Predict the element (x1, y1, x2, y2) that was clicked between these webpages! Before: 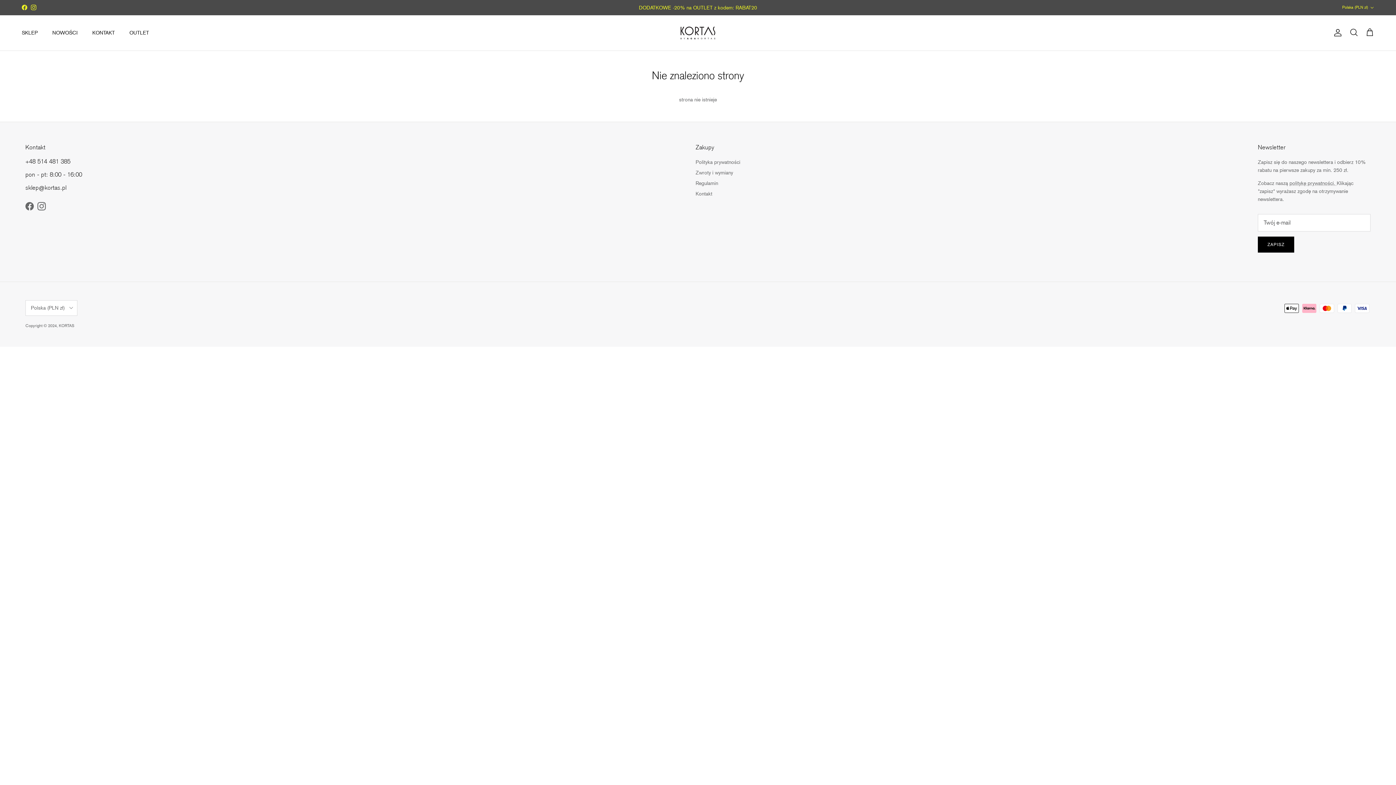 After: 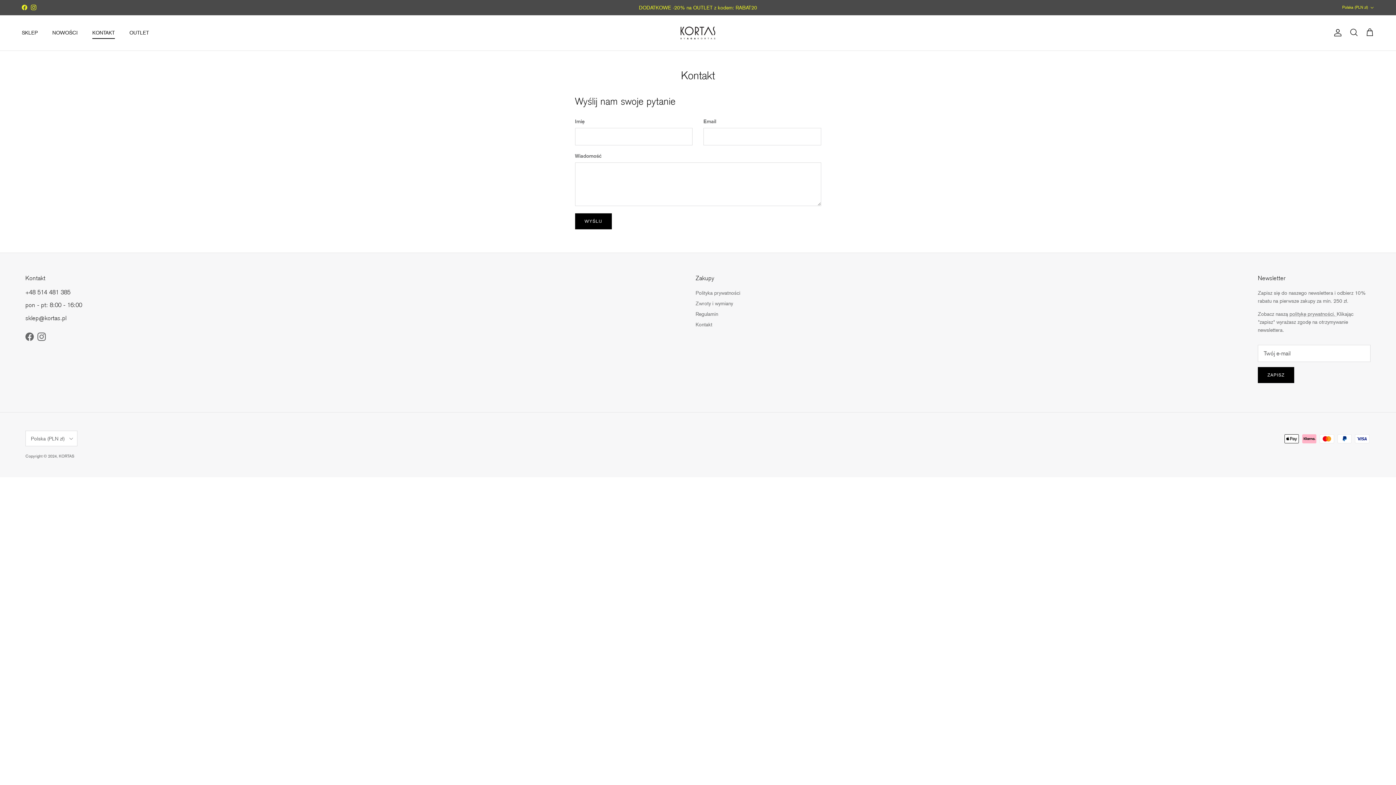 Action: label: Kontakt bbox: (695, 191, 712, 196)